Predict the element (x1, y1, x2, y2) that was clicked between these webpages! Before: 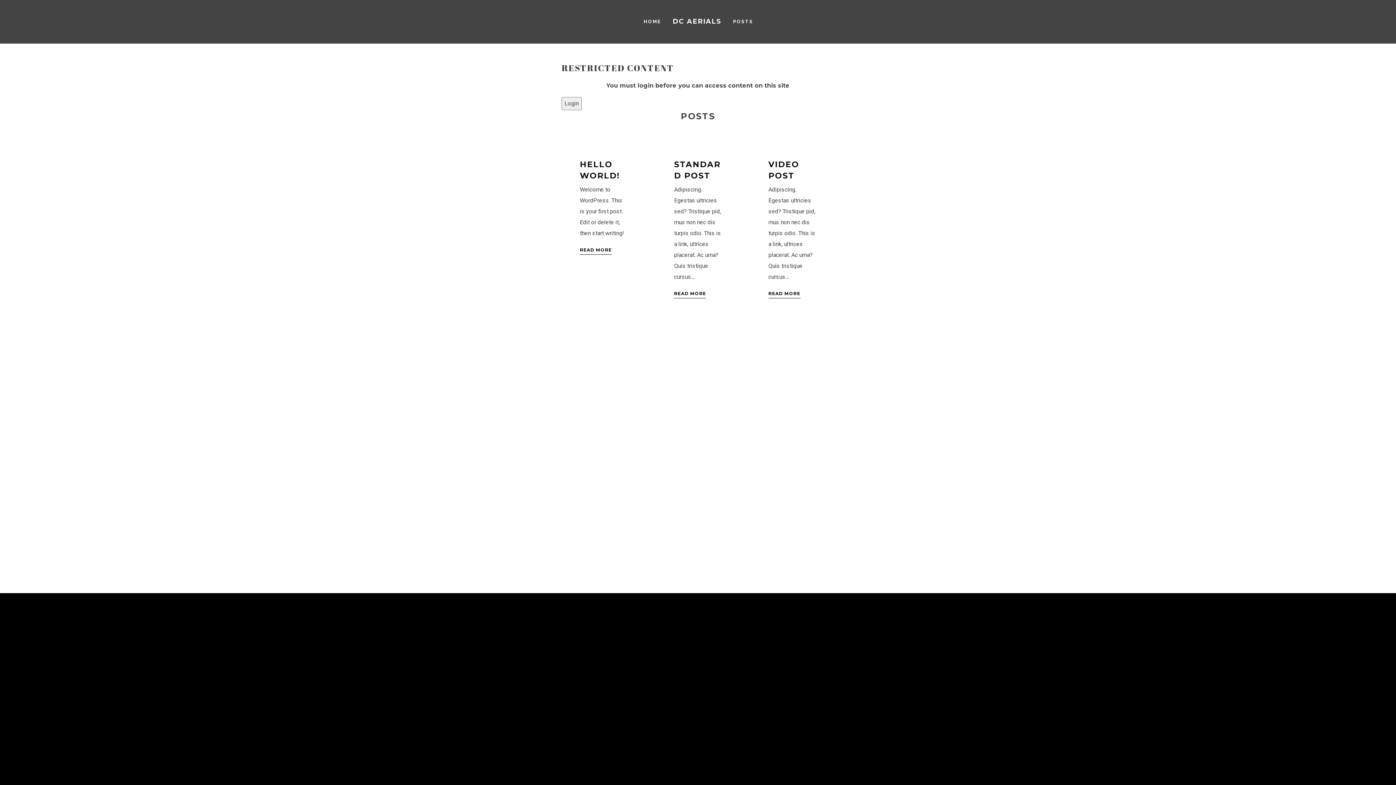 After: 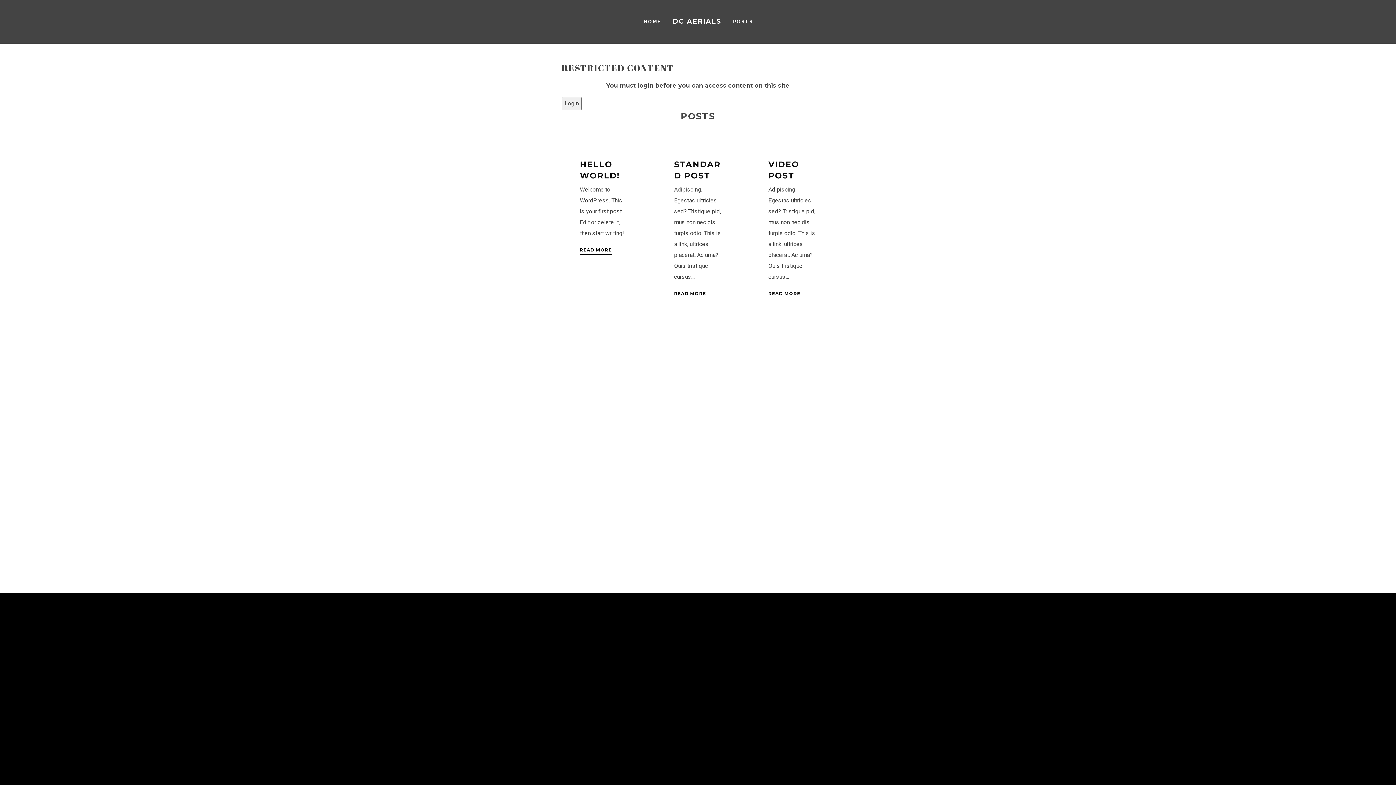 Action: label: READ MORE bbox: (674, 288, 706, 298)